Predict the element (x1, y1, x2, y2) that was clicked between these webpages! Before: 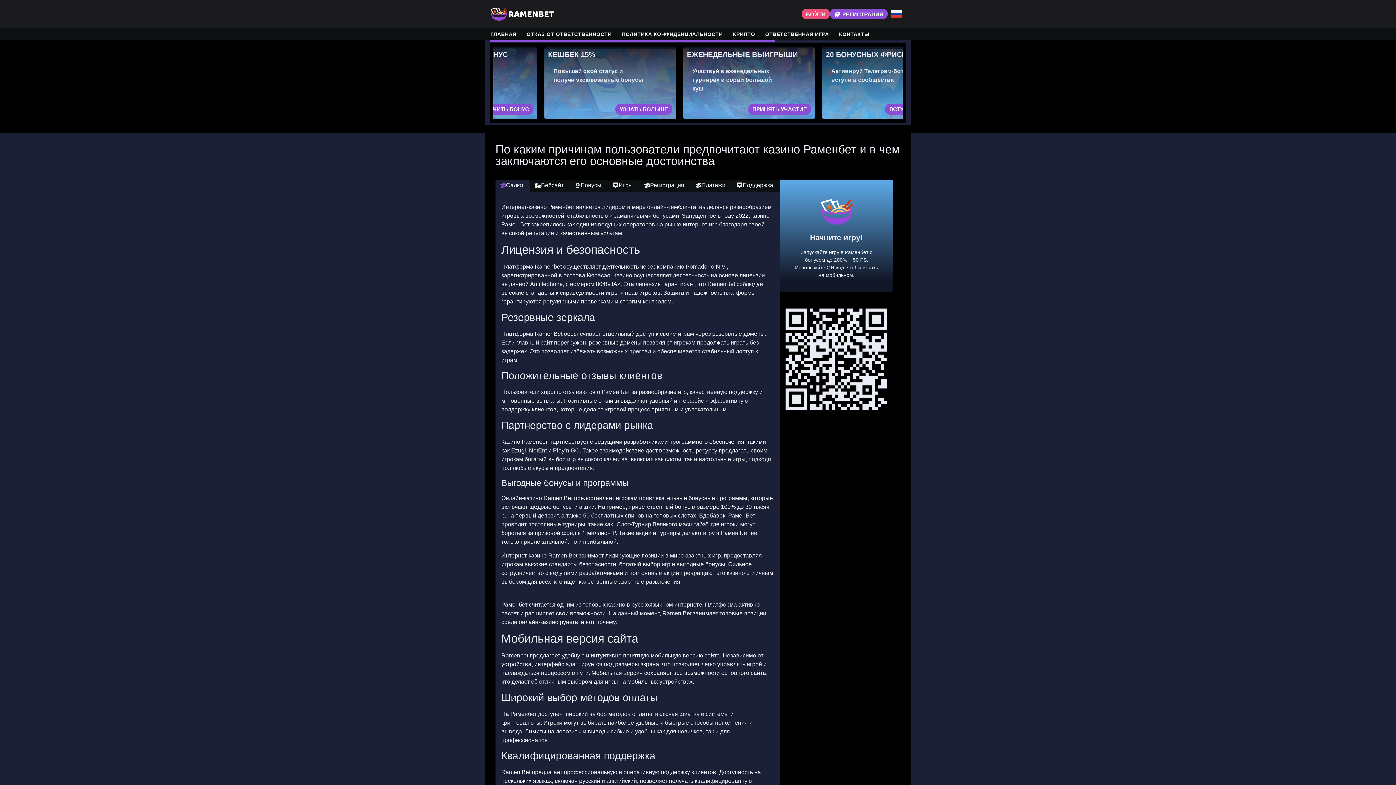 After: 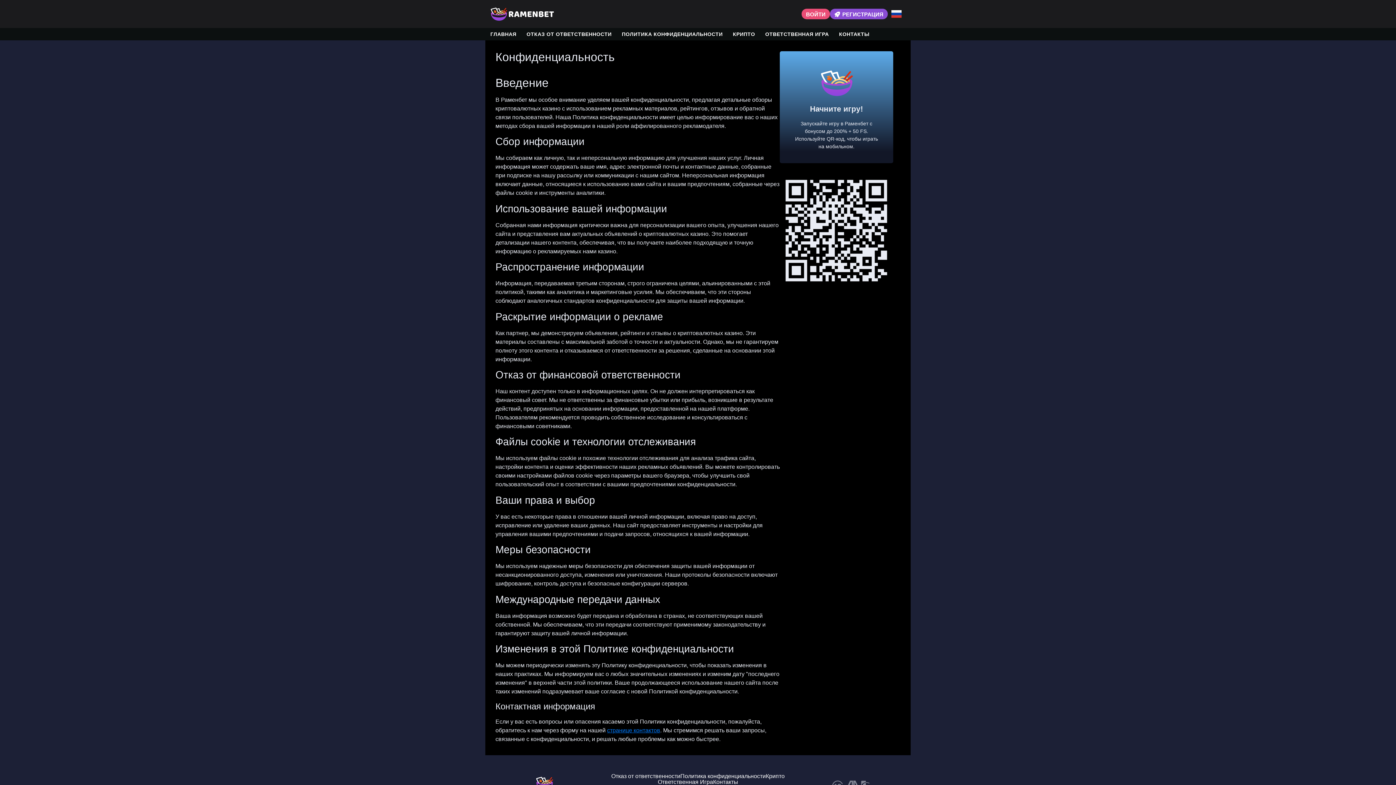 Action: label: ПОЛИТИКА КОНФИДЕНЦИАЛЬНОСТИ bbox: (616, 28, 728, 40)